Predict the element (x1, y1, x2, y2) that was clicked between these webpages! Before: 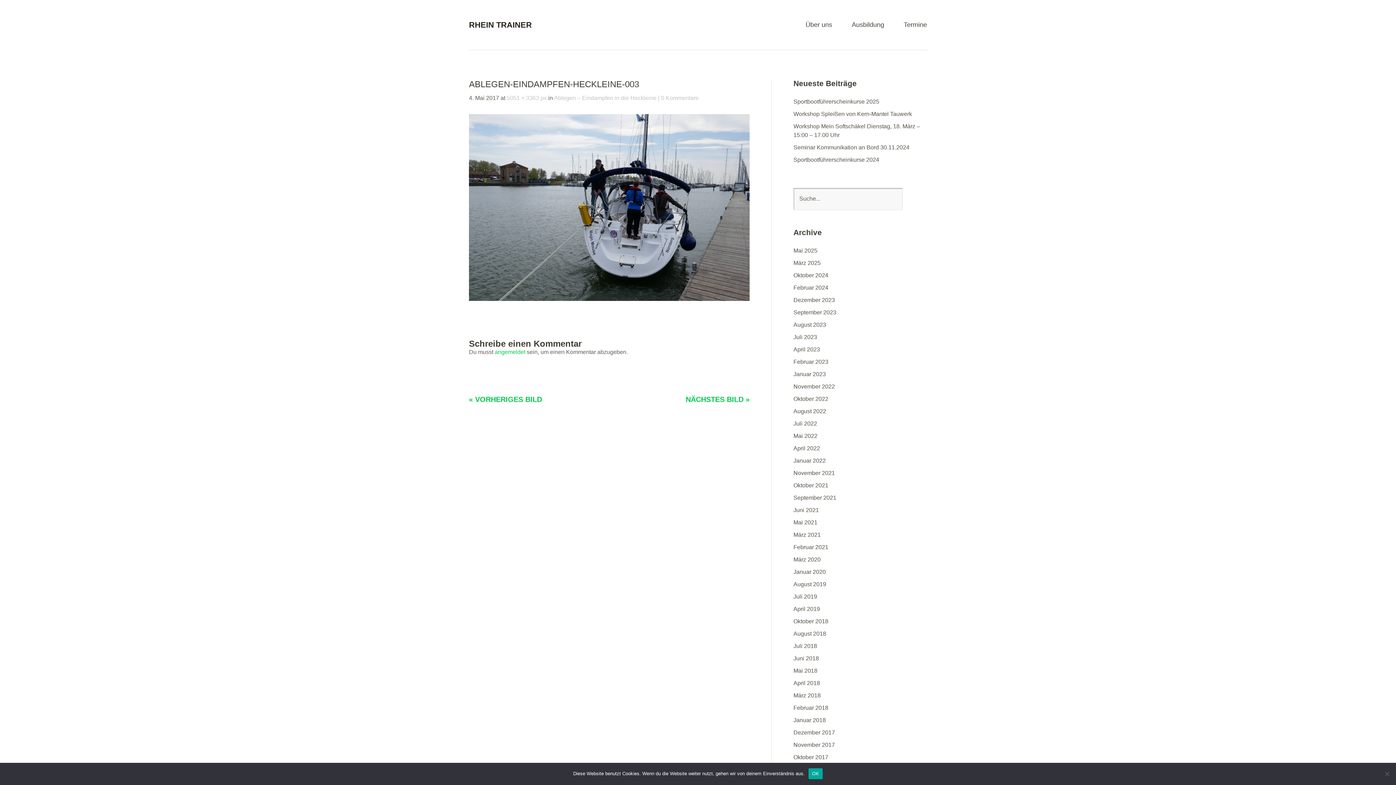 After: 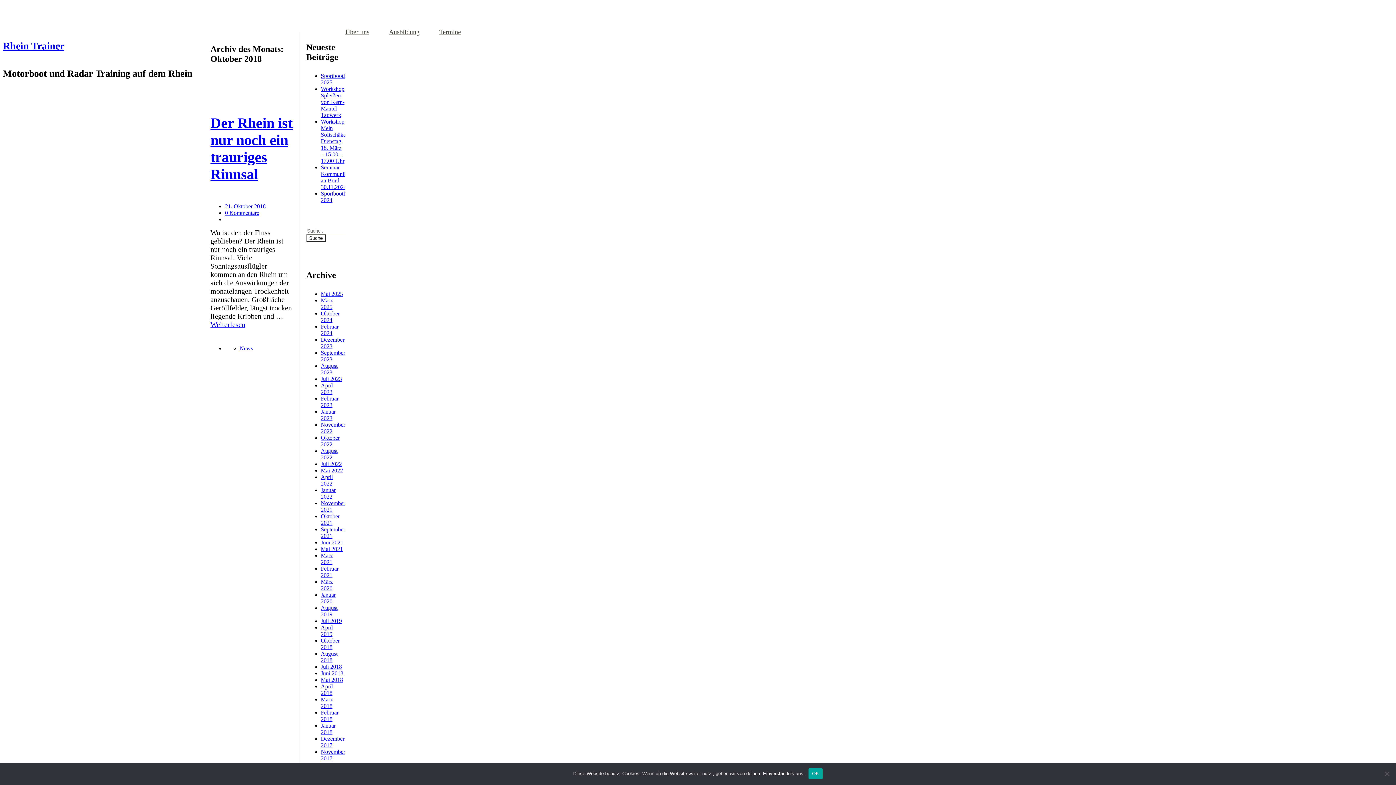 Action: label: Oktober 2018 bbox: (793, 618, 828, 624)